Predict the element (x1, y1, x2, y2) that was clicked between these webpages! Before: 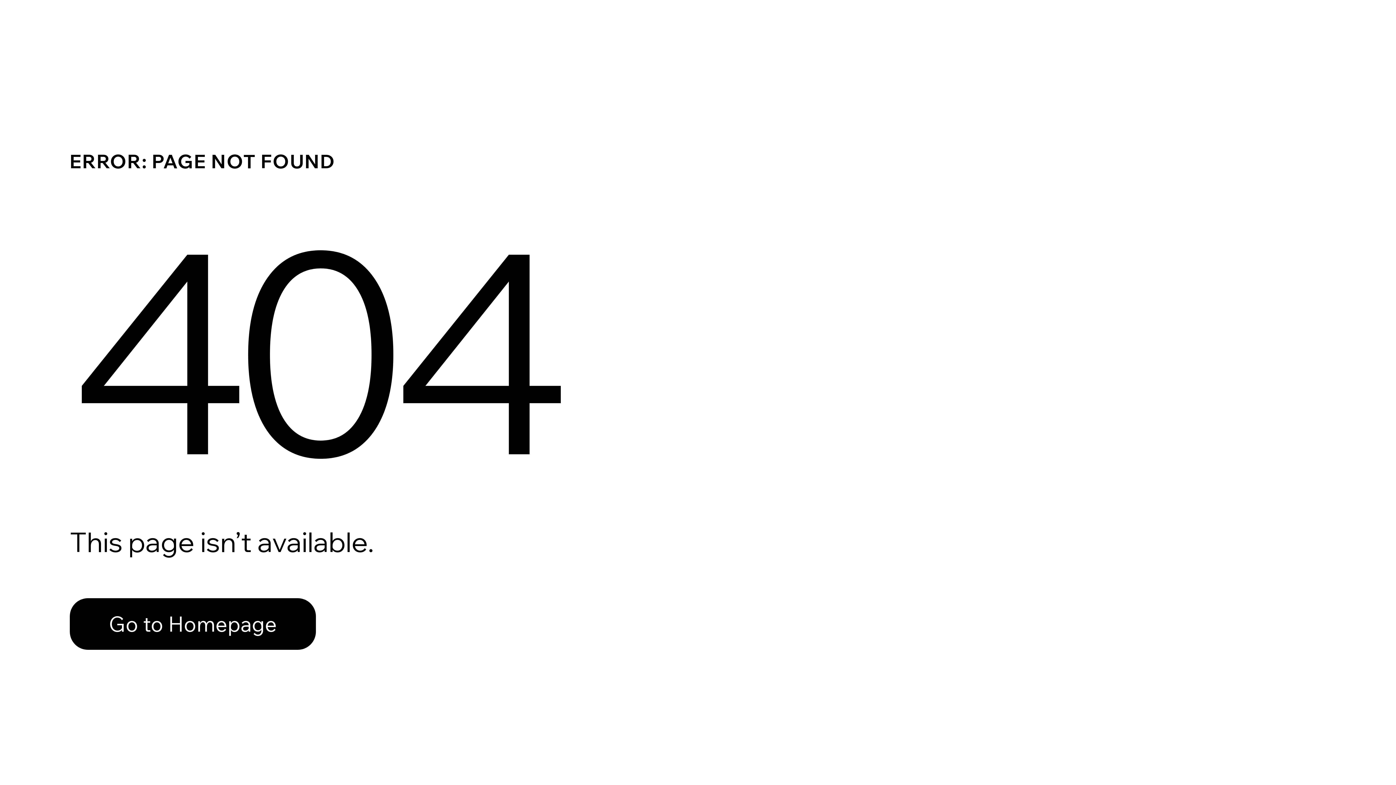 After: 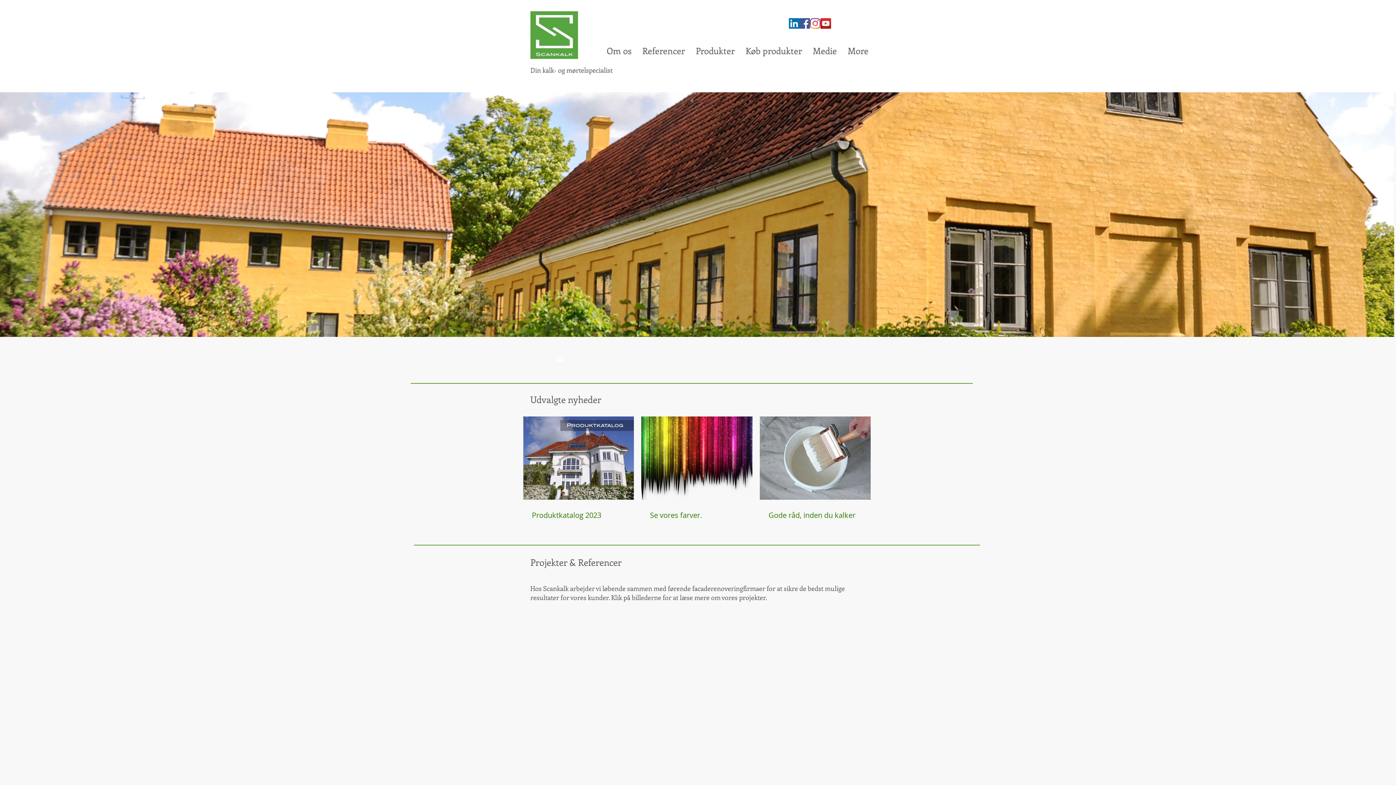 Action: label: Go to Homepage bbox: (69, 582, 768, 659)